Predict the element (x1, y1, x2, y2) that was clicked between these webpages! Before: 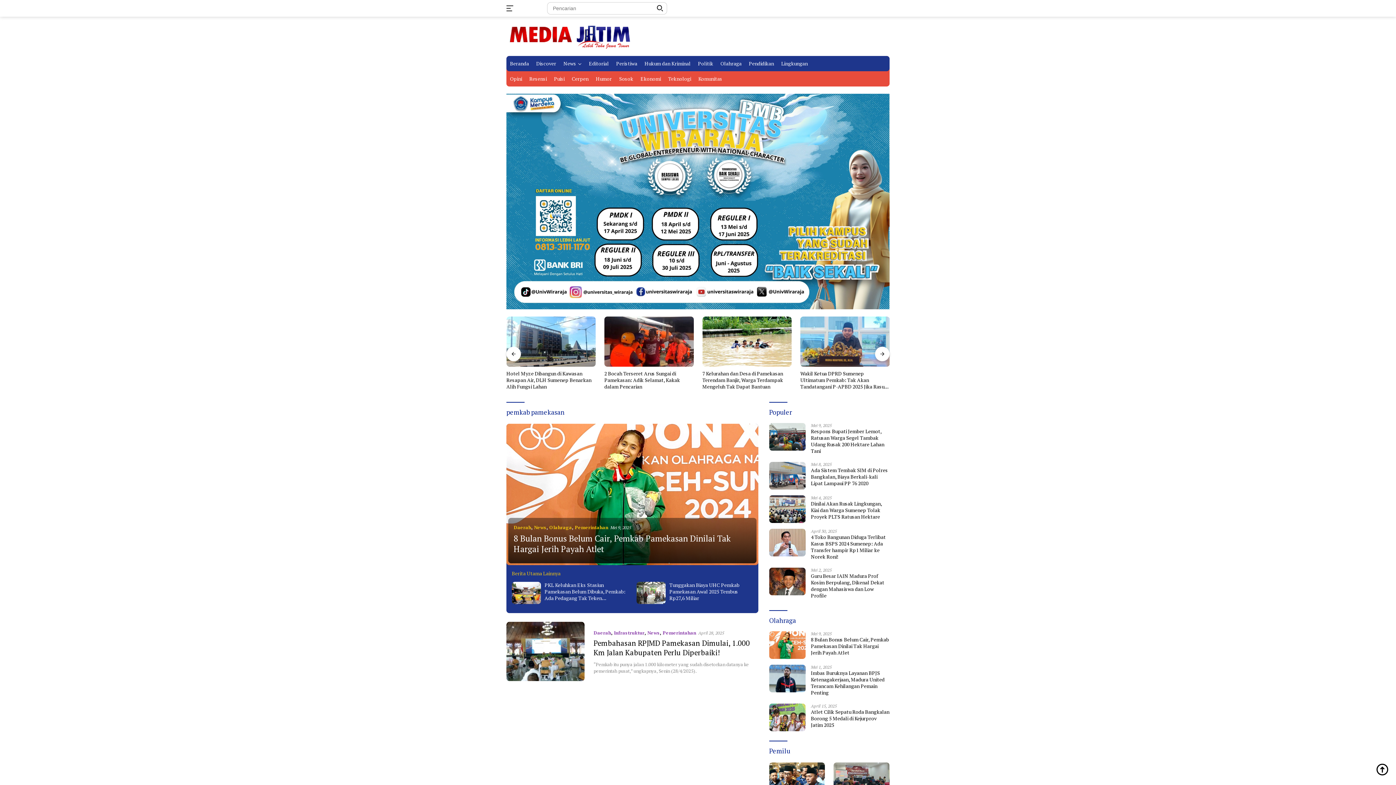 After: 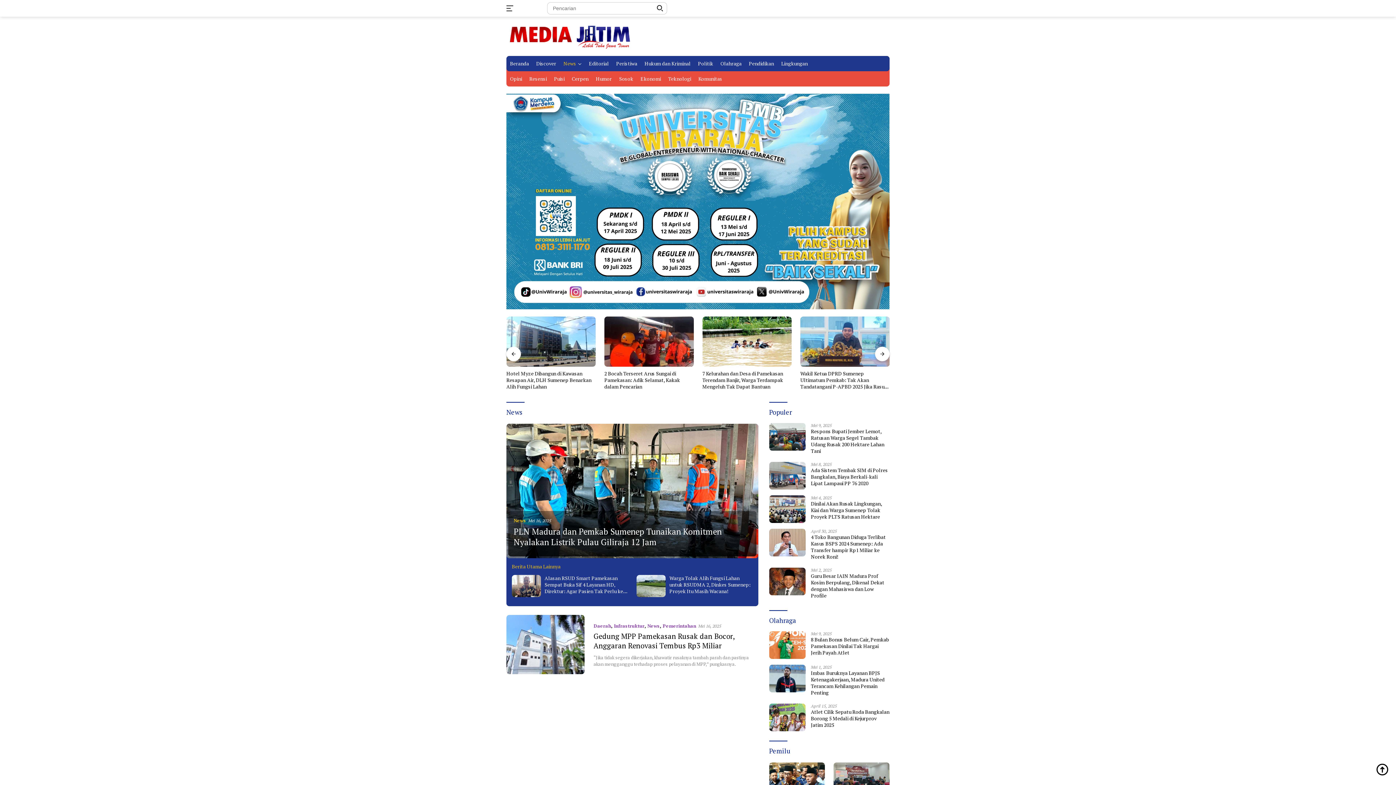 Action: label: News bbox: (534, 524, 546, 531)